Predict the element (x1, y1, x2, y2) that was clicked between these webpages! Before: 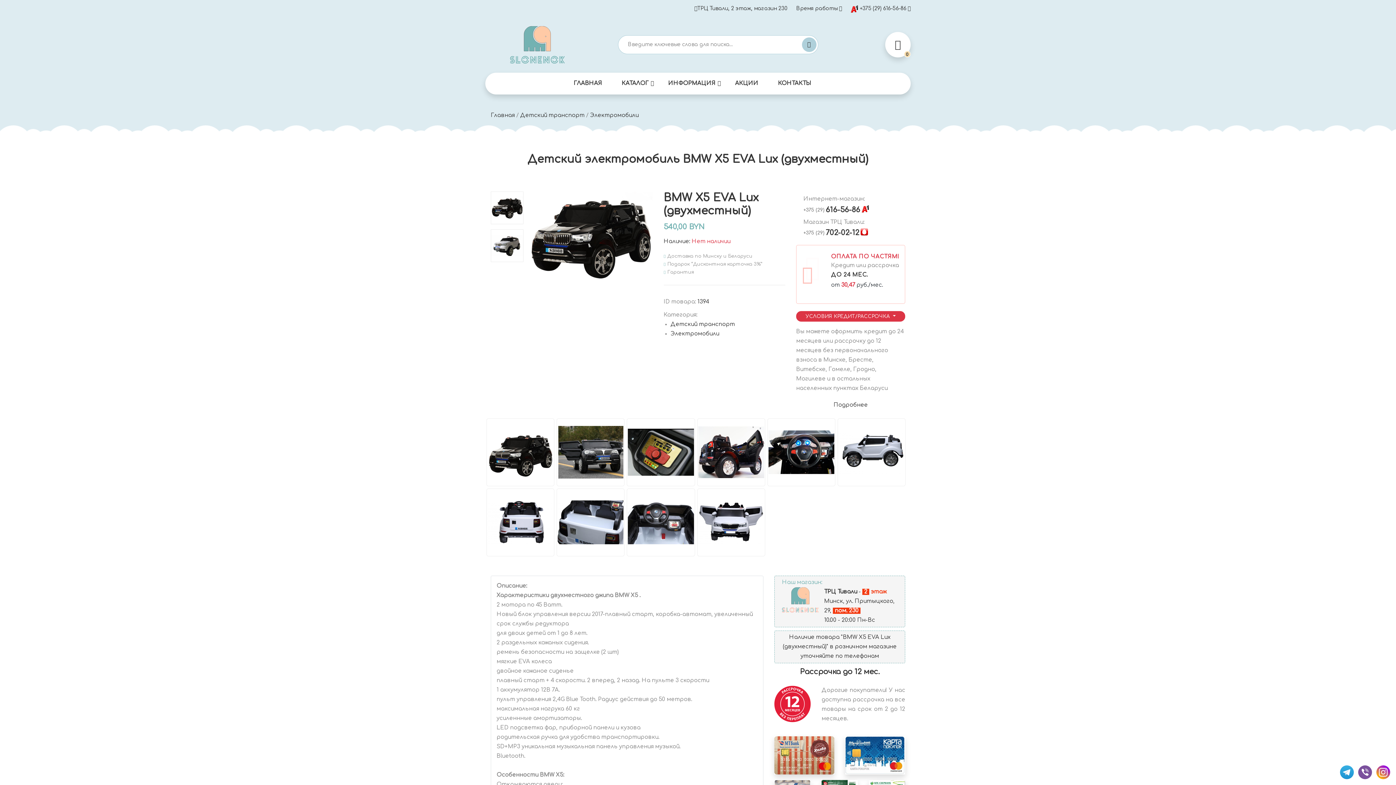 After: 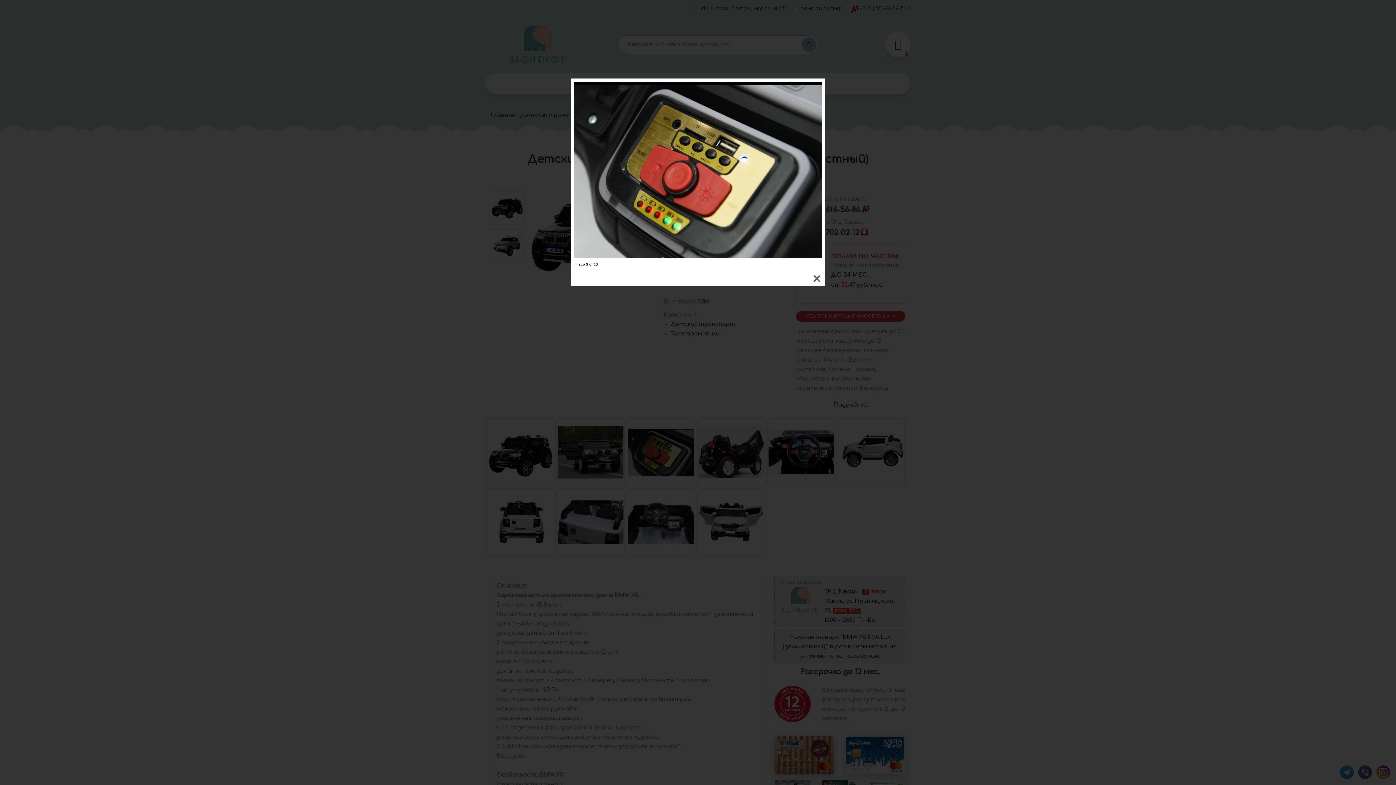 Action: bbox: (625, 449, 696, 455)